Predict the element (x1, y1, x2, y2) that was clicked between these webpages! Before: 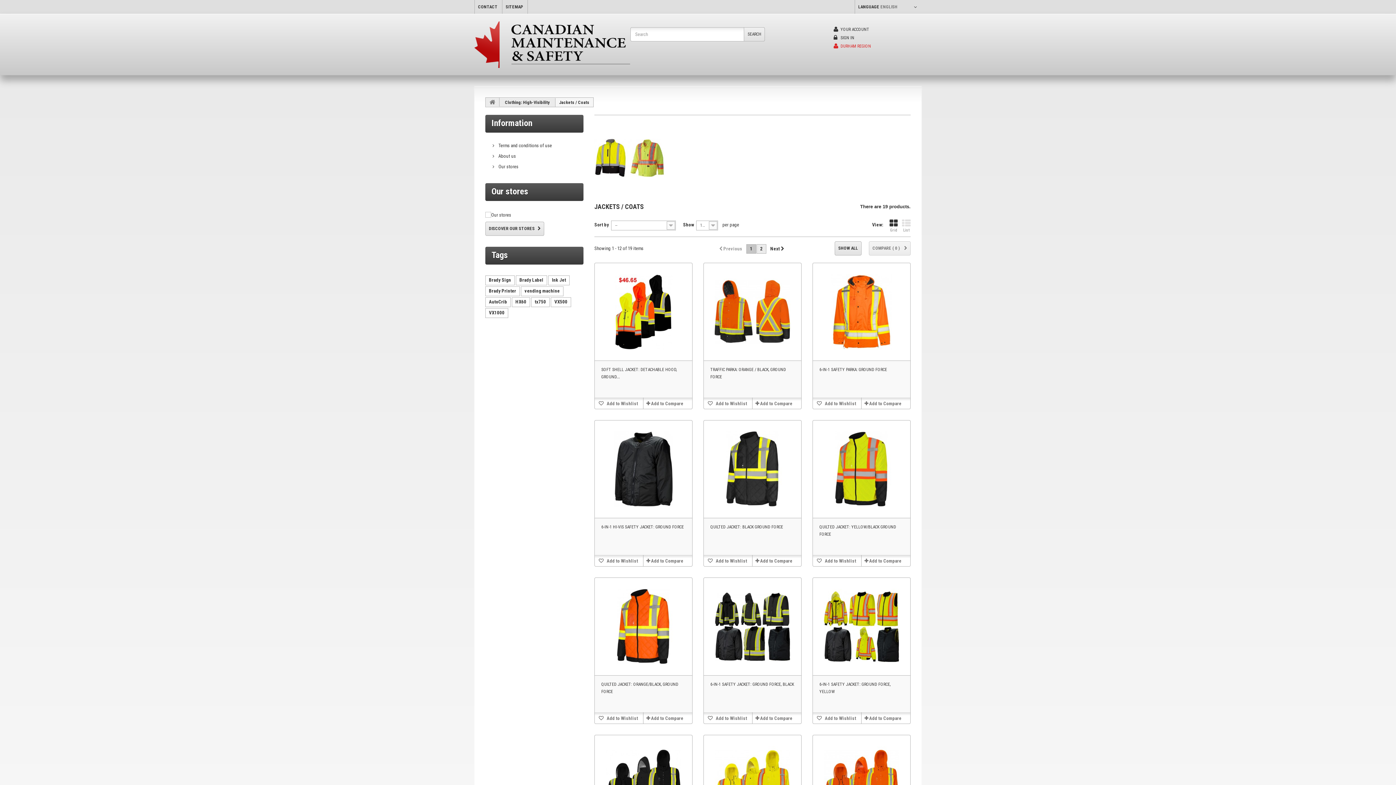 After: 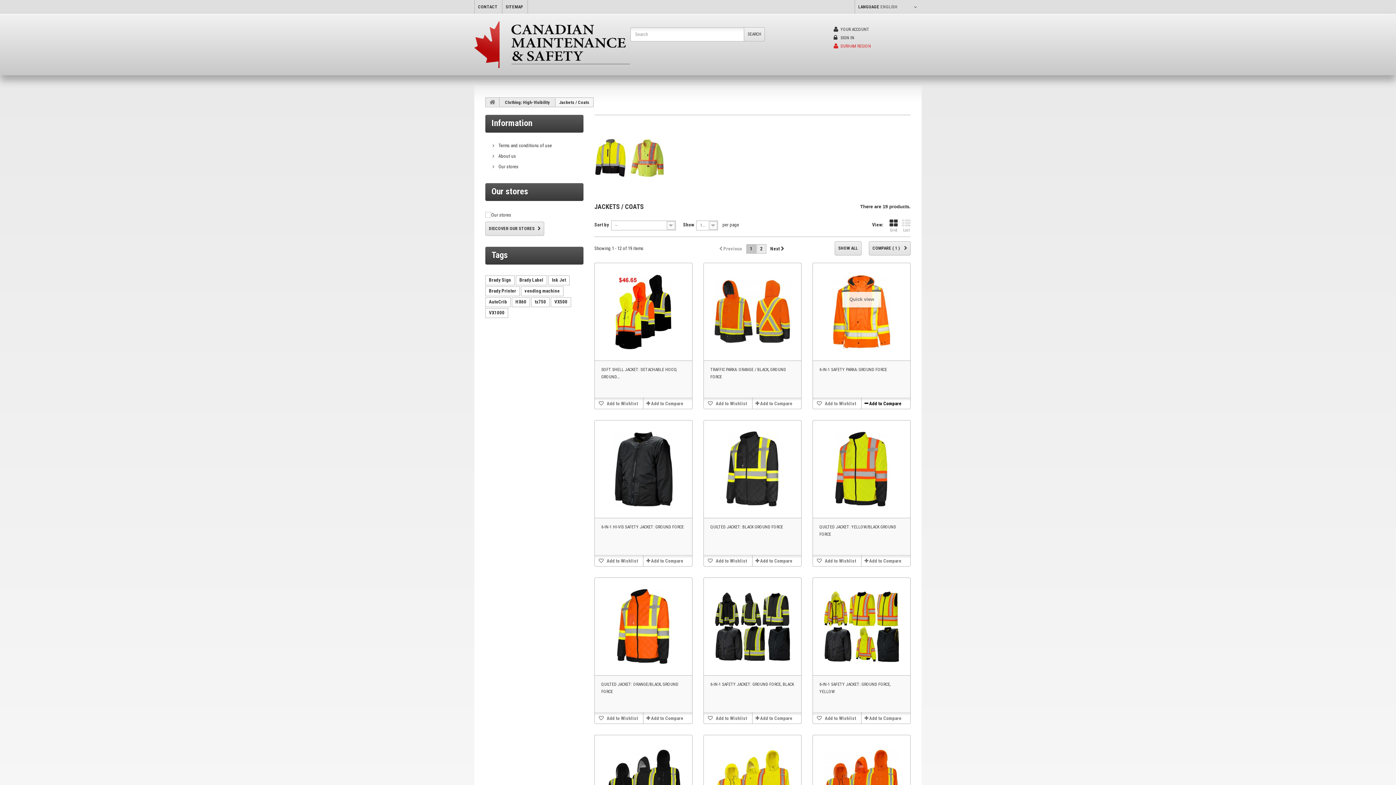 Action: bbox: (864, 401, 901, 406) label: Add to Compare